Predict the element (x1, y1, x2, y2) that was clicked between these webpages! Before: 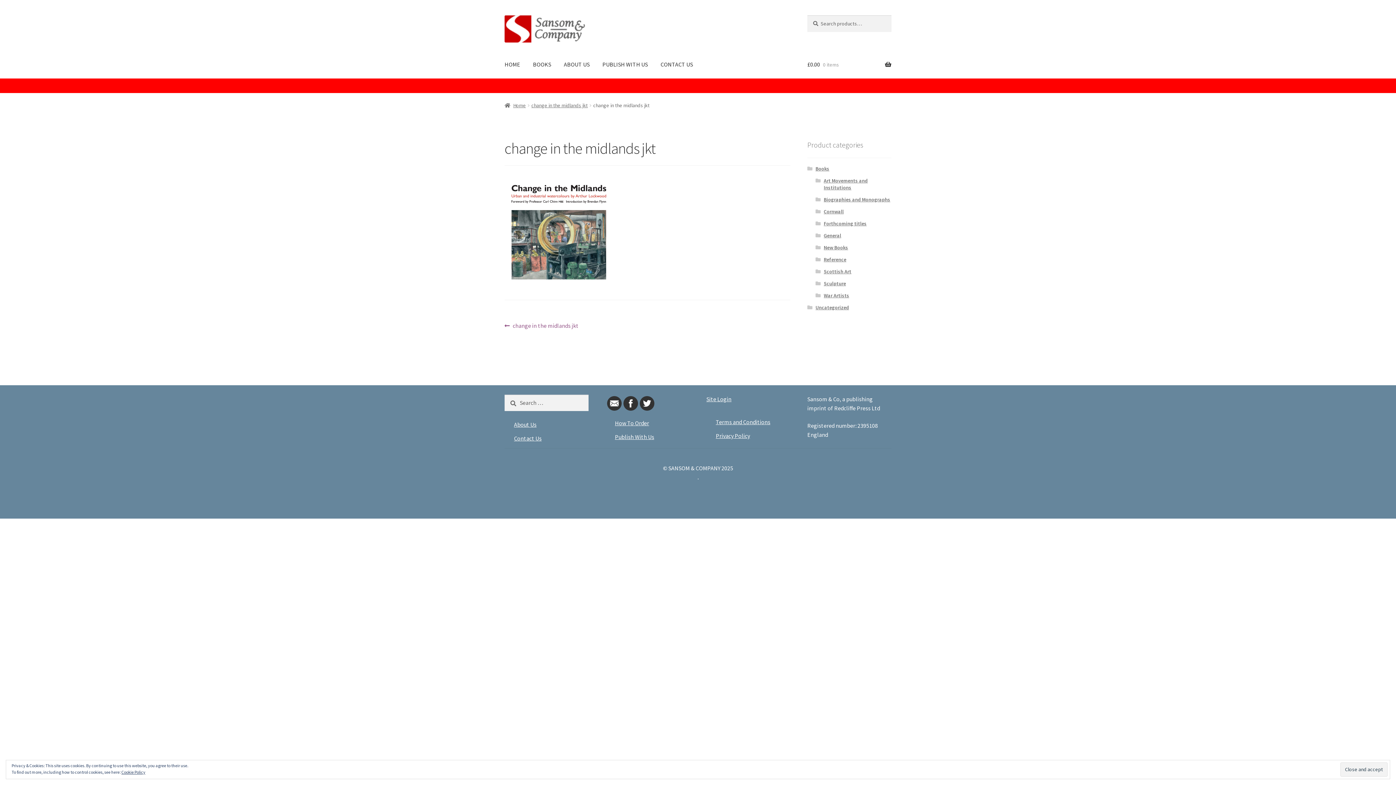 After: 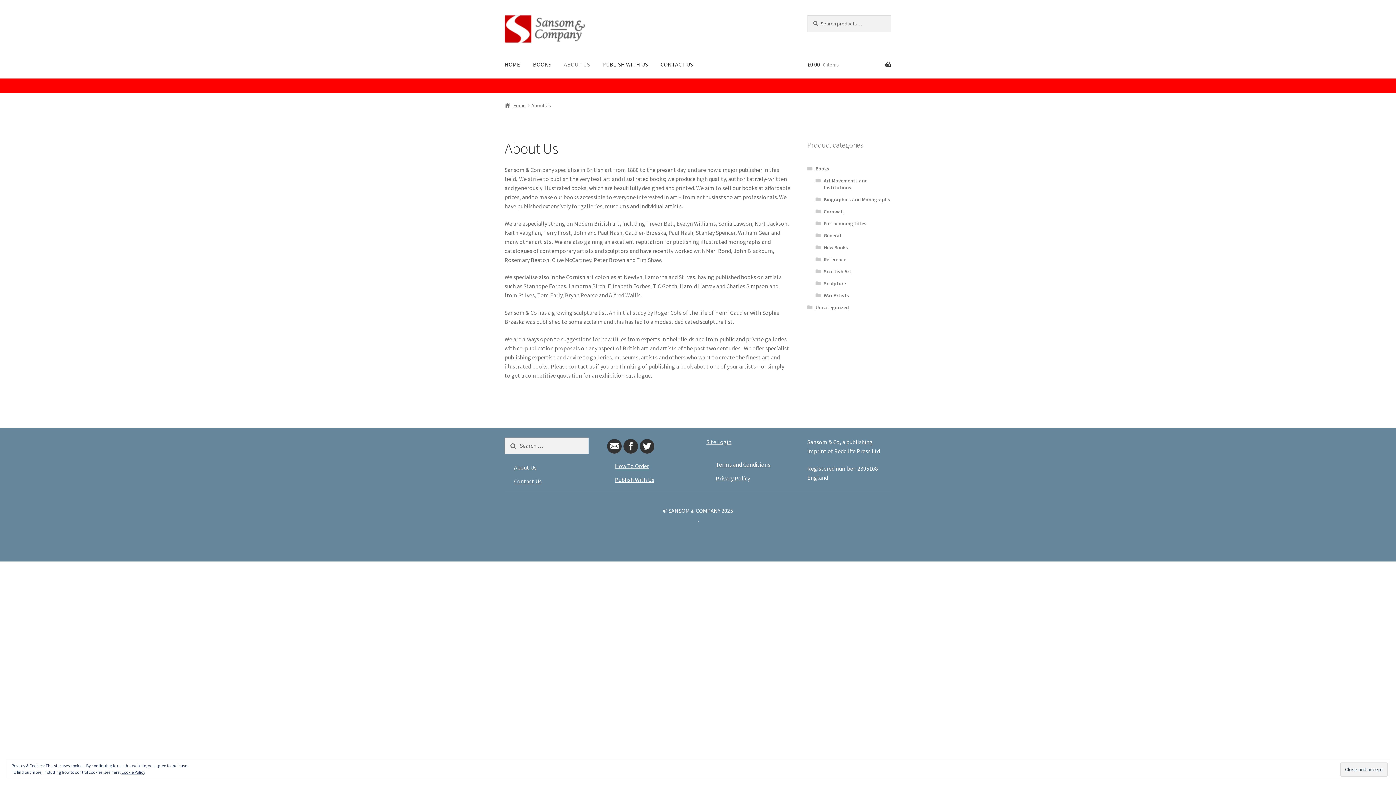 Action: label: About Us bbox: (514, 421, 536, 428)